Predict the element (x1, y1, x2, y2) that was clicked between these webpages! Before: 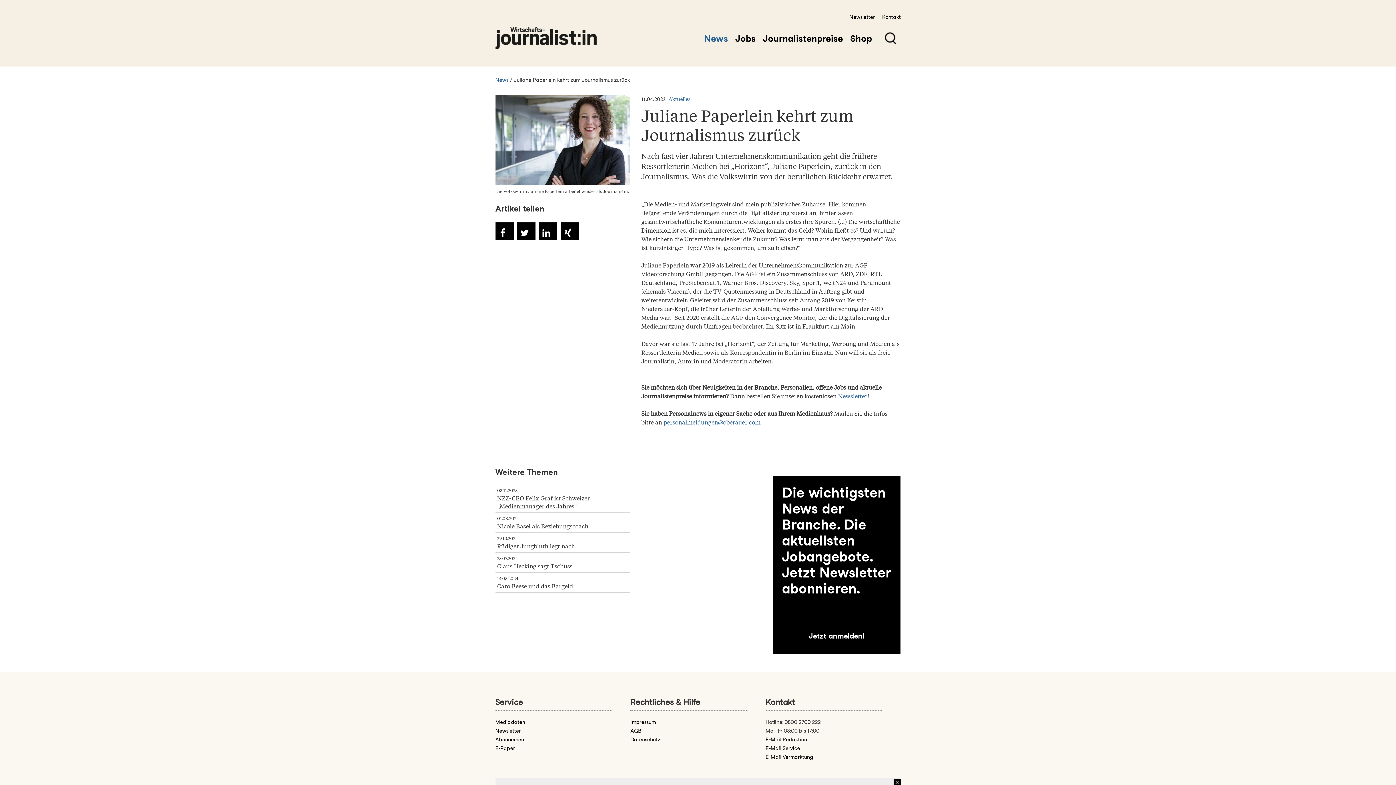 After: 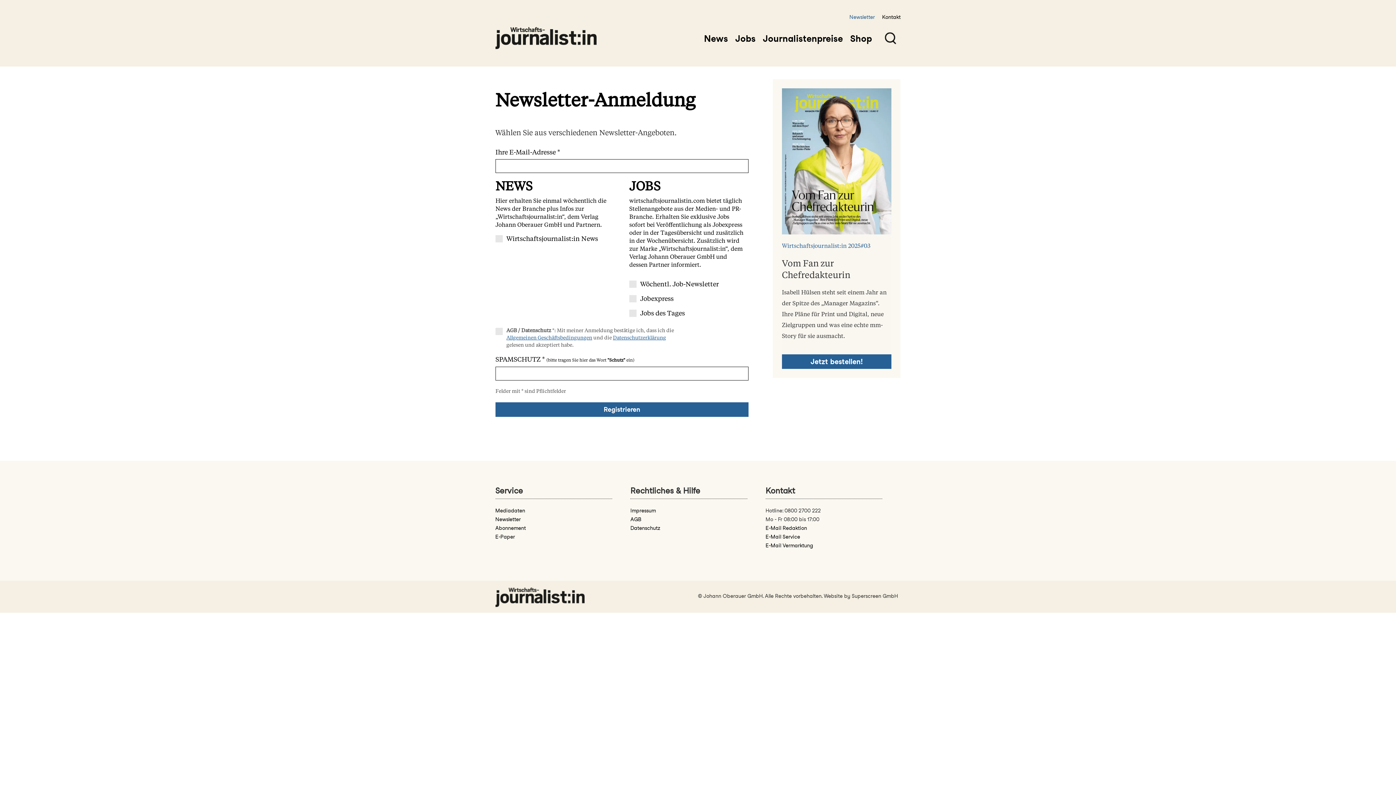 Action: bbox: (849, 14, 875, 19) label: Newsletter